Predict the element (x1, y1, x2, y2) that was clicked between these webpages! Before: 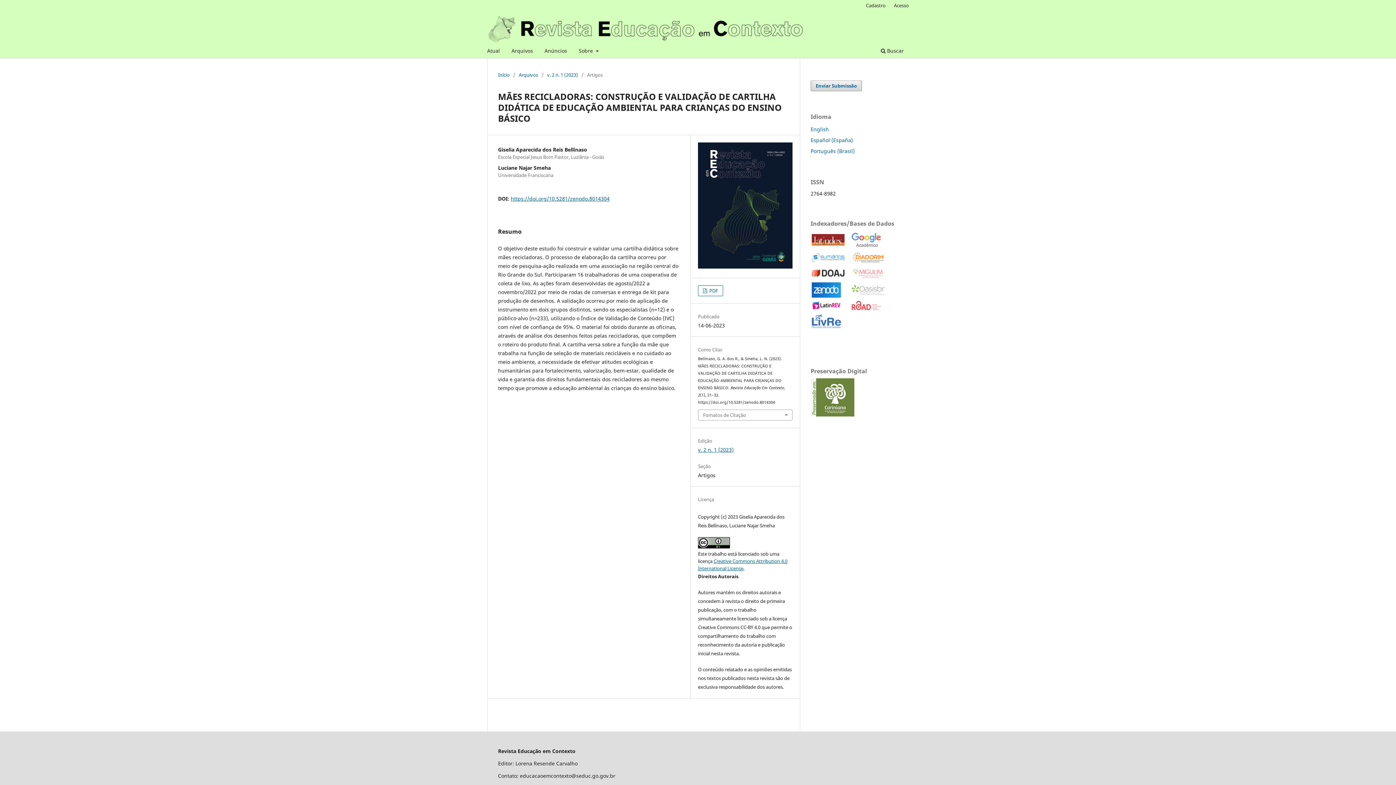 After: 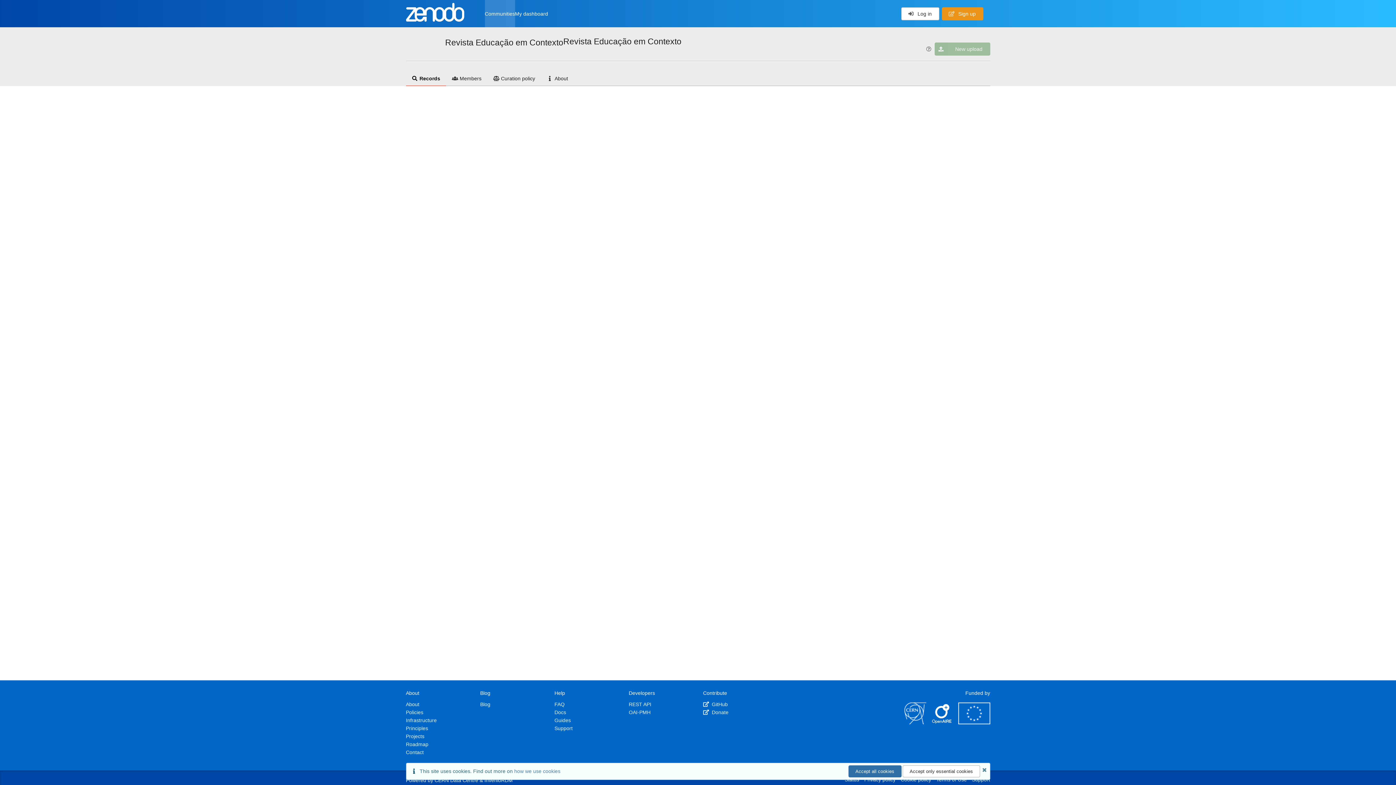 Action: bbox: (812, 292, 841, 299)